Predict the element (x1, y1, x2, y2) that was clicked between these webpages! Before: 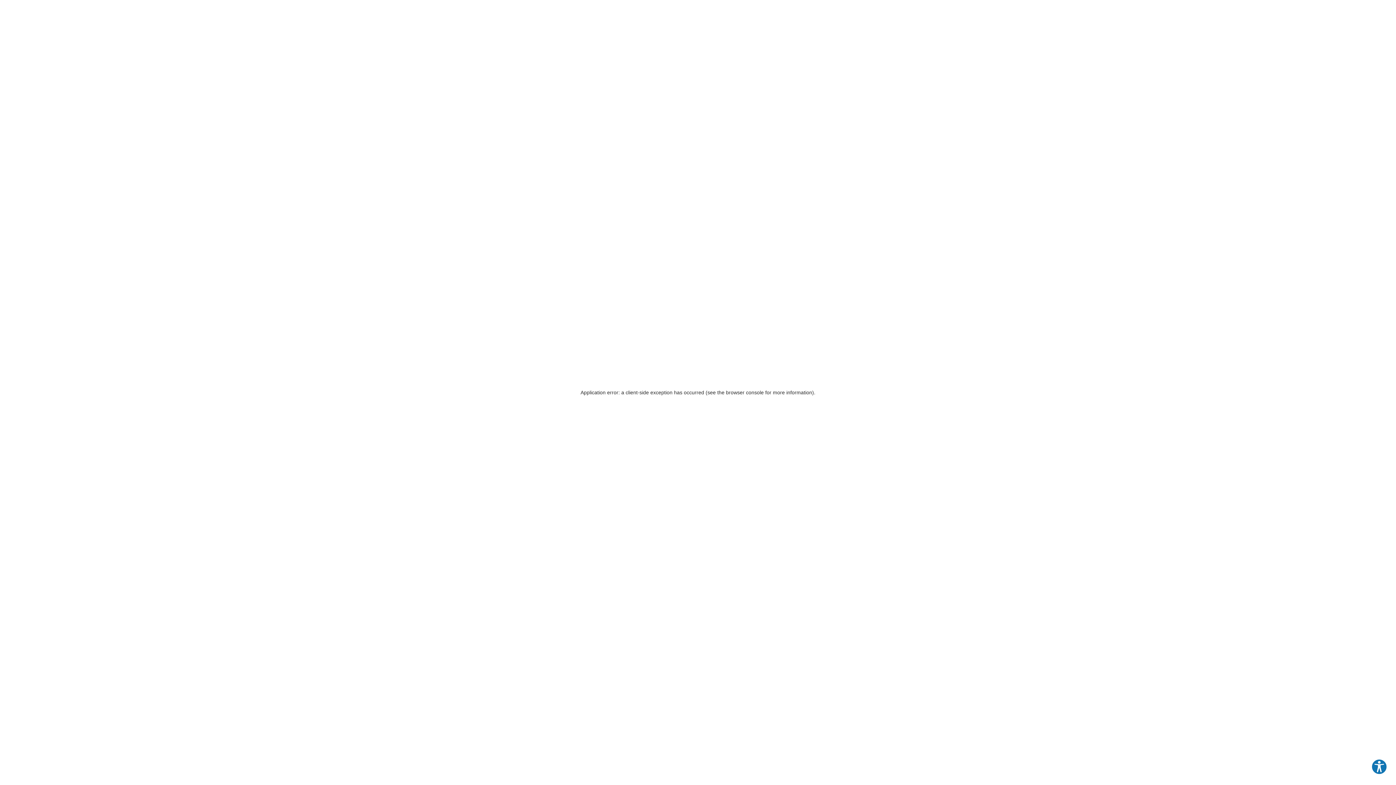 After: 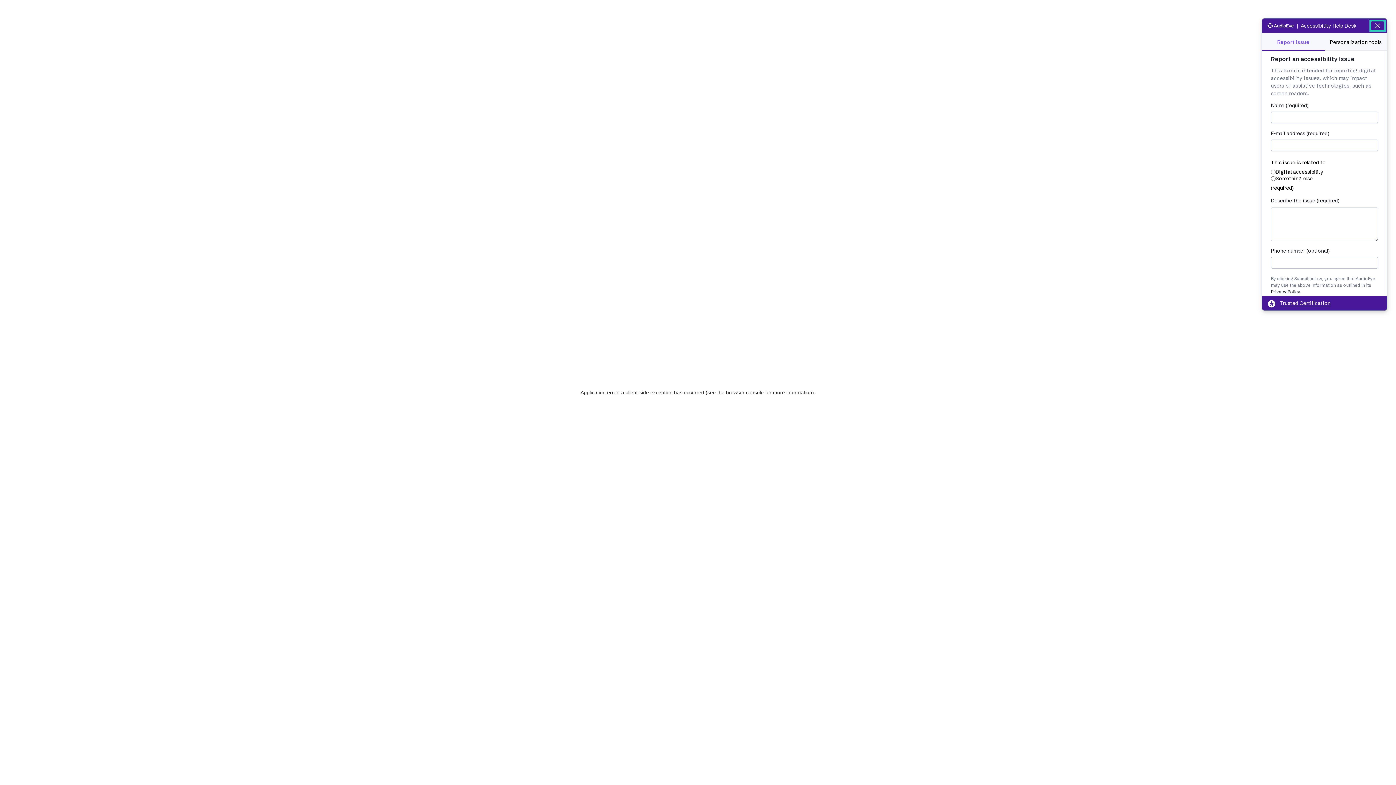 Action: label: Explore your accessibility options bbox: (1371, 759, 1387, 775)